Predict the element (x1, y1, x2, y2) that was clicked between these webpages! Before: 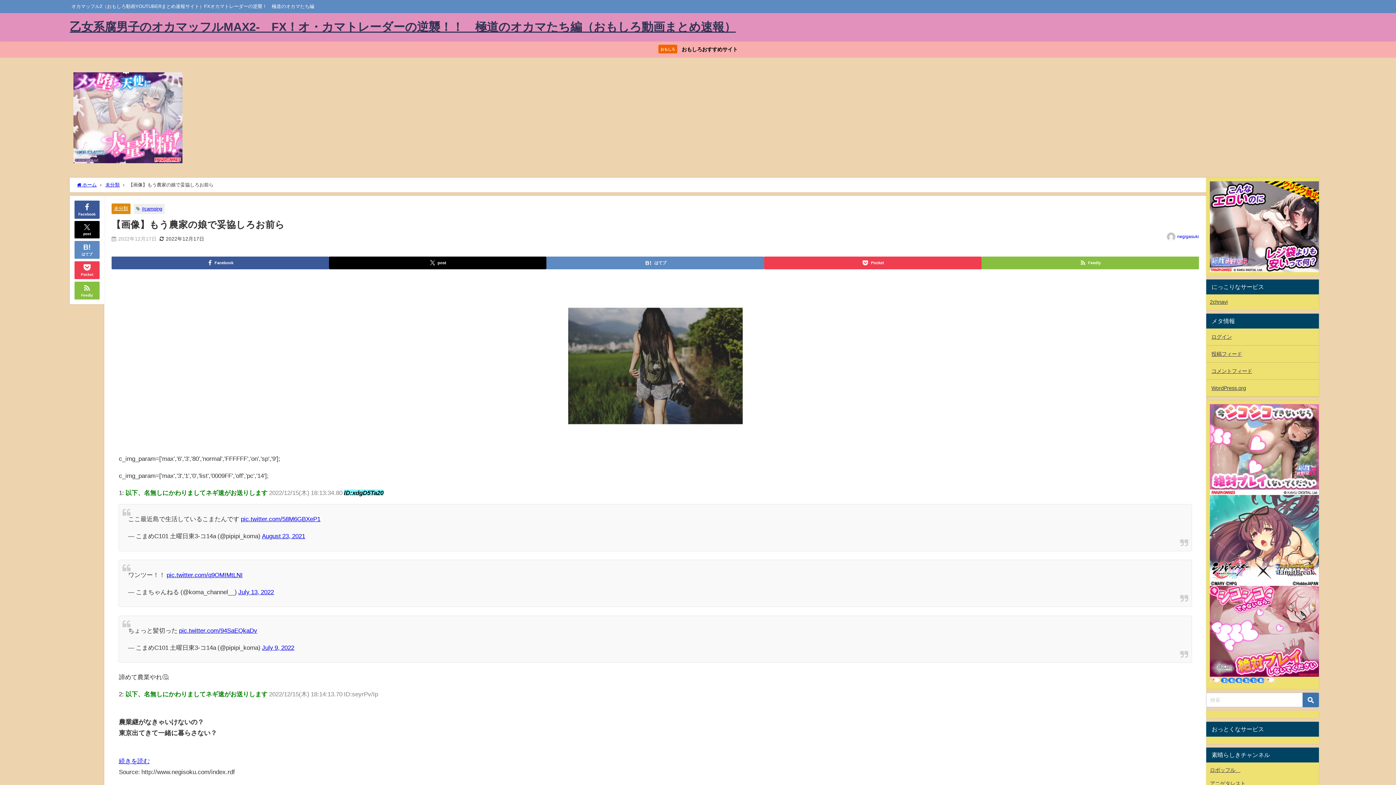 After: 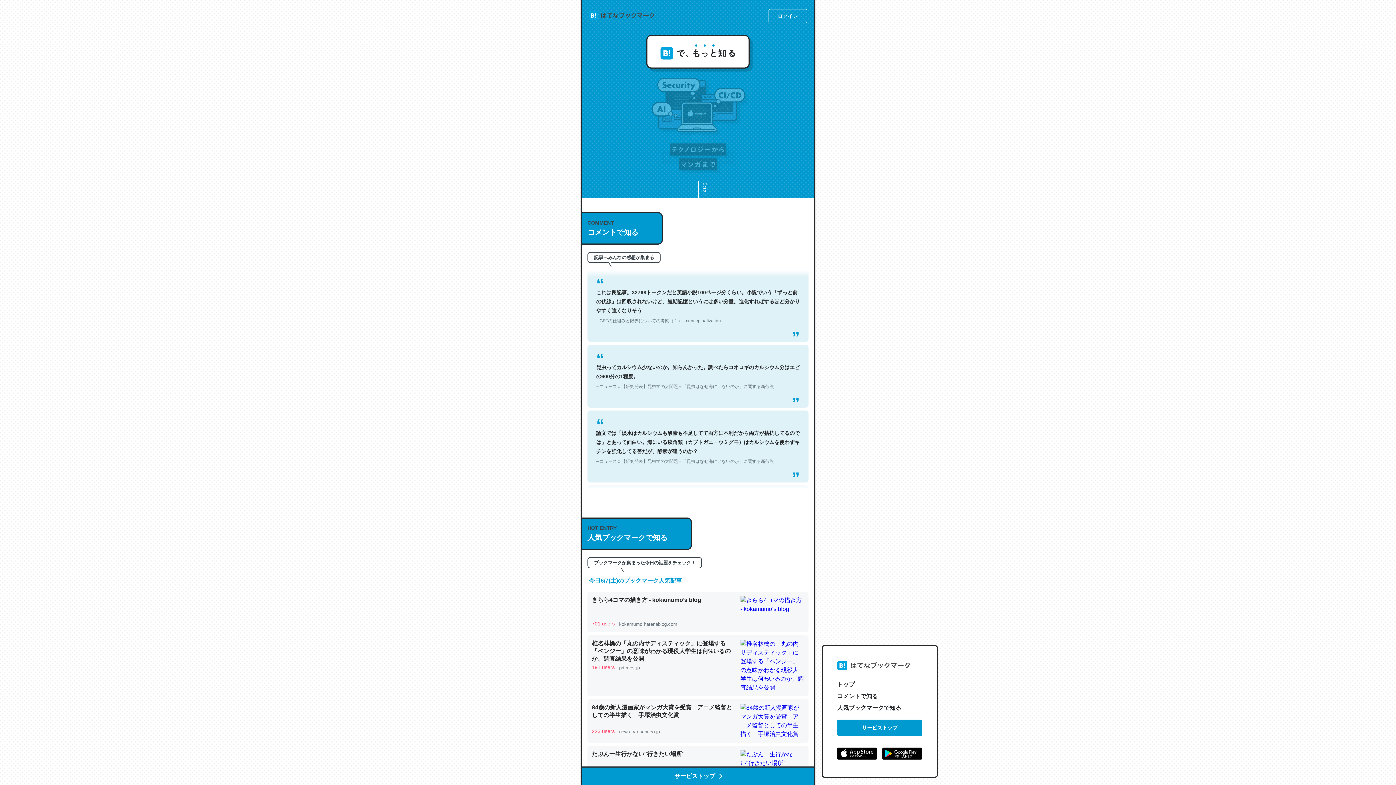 Action: label: はてブ bbox: (546, 256, 764, 269)